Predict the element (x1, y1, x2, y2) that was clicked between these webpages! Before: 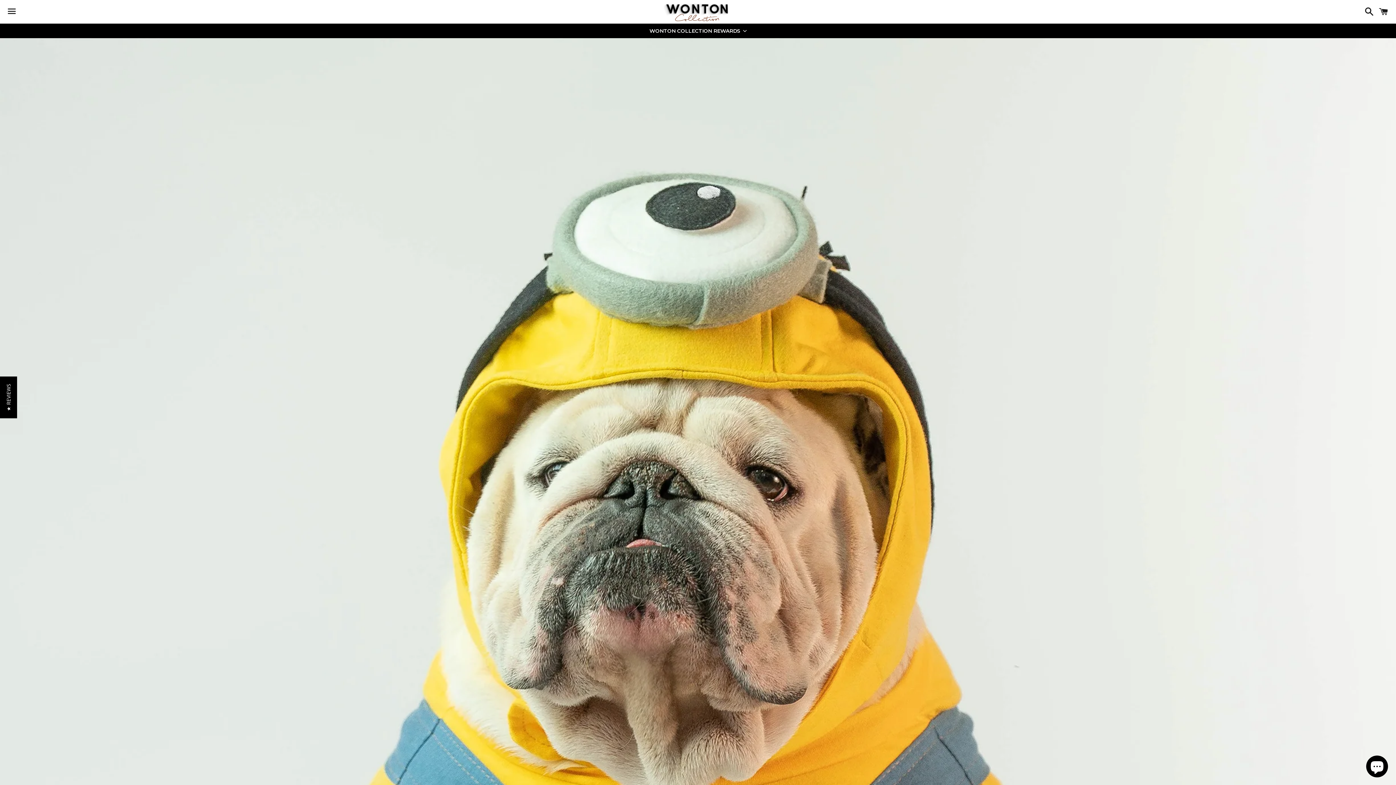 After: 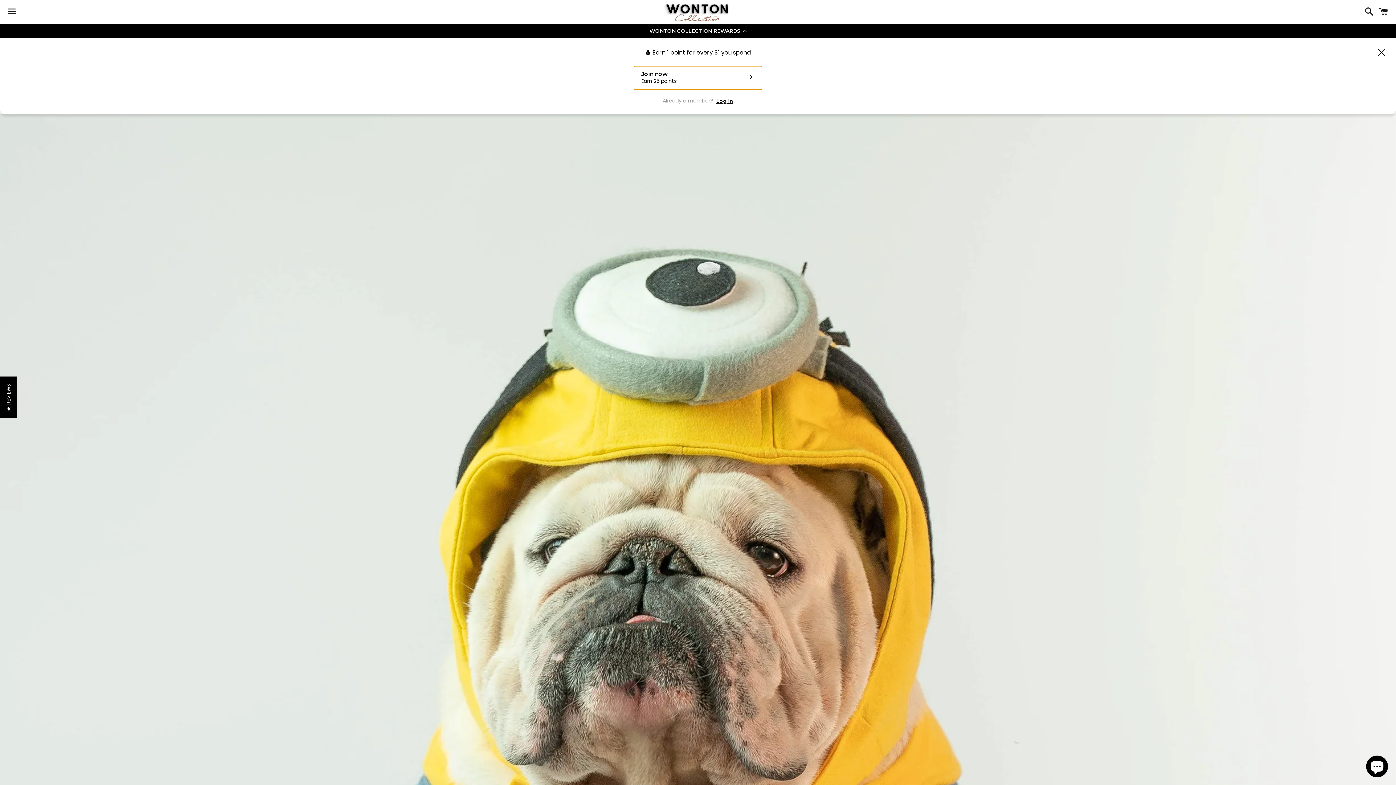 Action: bbox: (0, 23, 1396, 38) label: WONTON COLLECTION REWARDS